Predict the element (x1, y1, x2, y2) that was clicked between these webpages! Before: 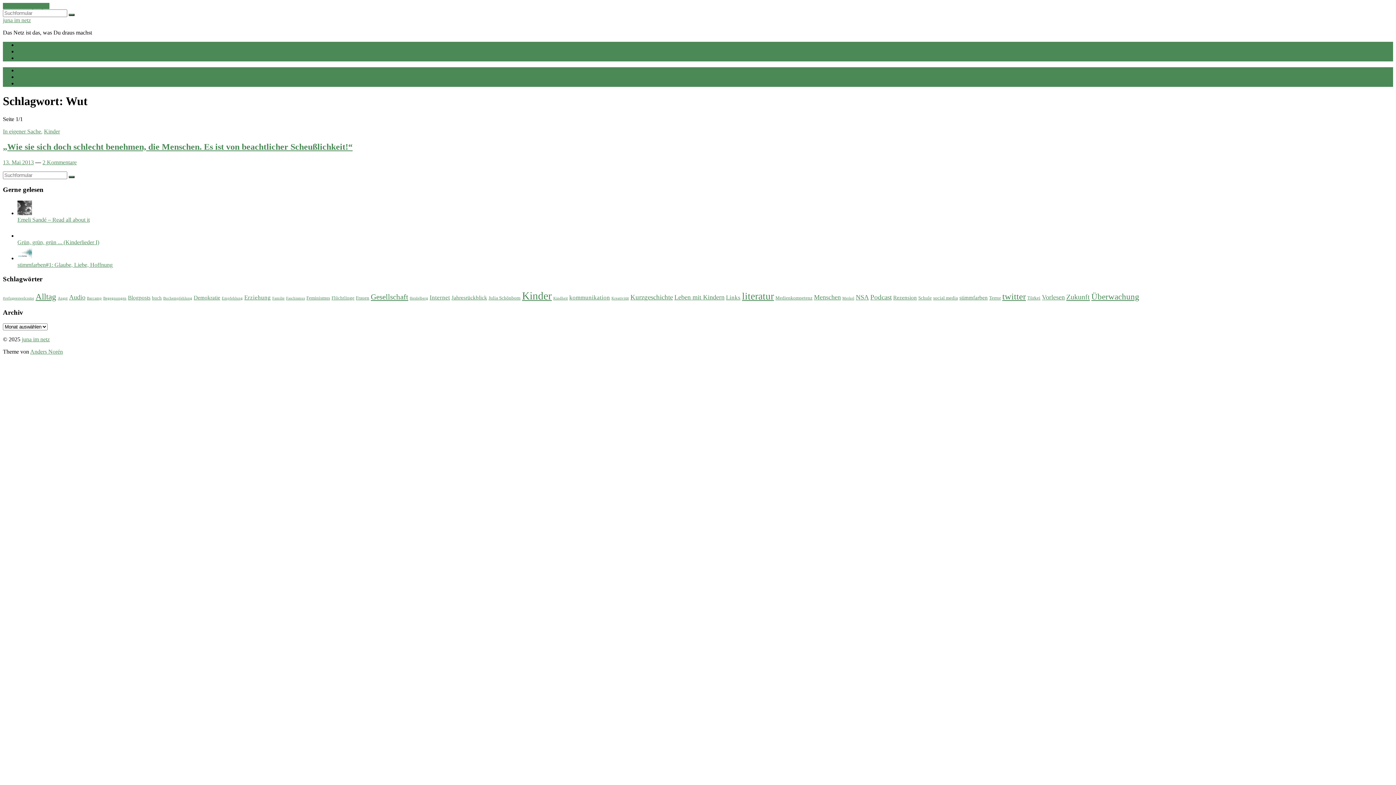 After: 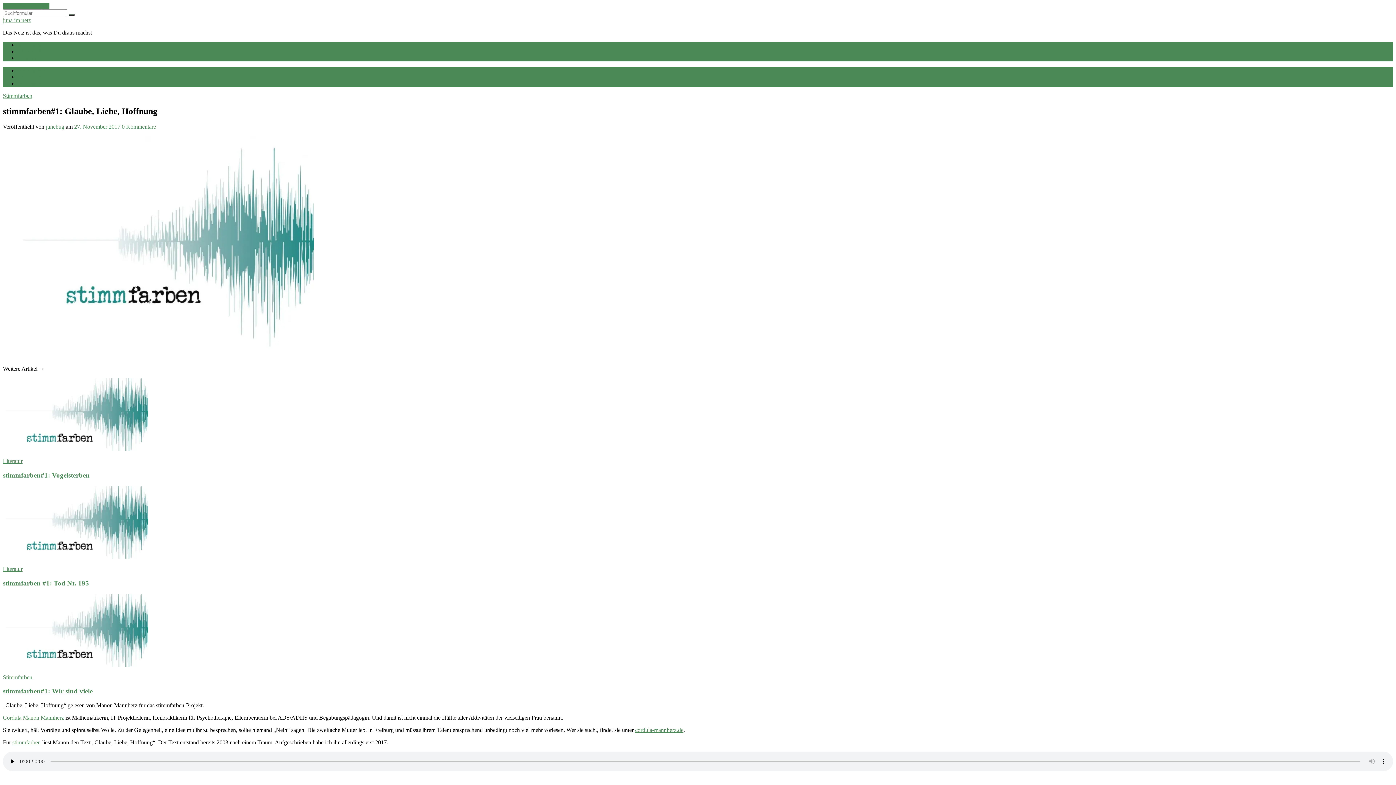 Action: label: stimmfarben#1: Glaube, Liebe, Hoffnung bbox: (17, 261, 112, 268)